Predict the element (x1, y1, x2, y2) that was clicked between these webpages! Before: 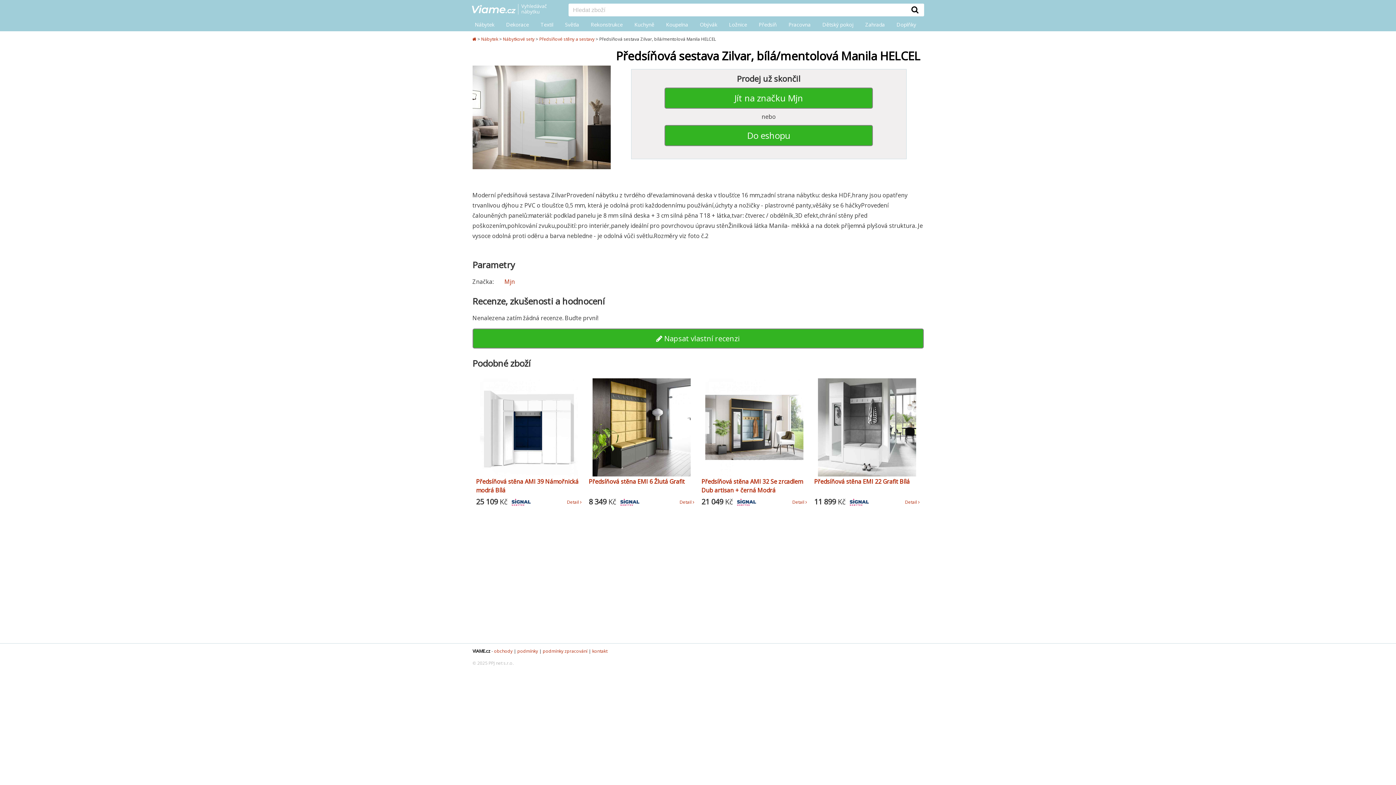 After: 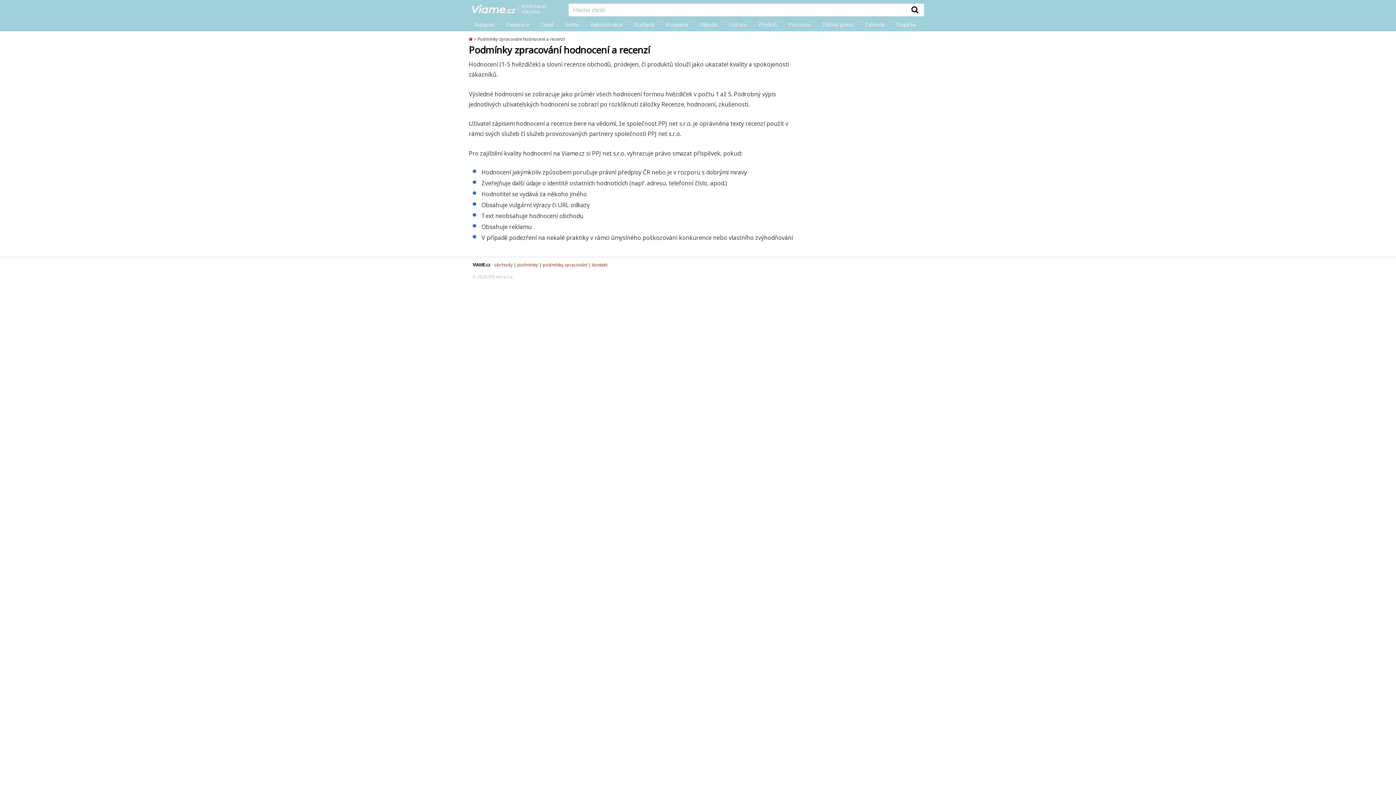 Action: bbox: (542, 648, 587, 654) label: podmínky zpracování